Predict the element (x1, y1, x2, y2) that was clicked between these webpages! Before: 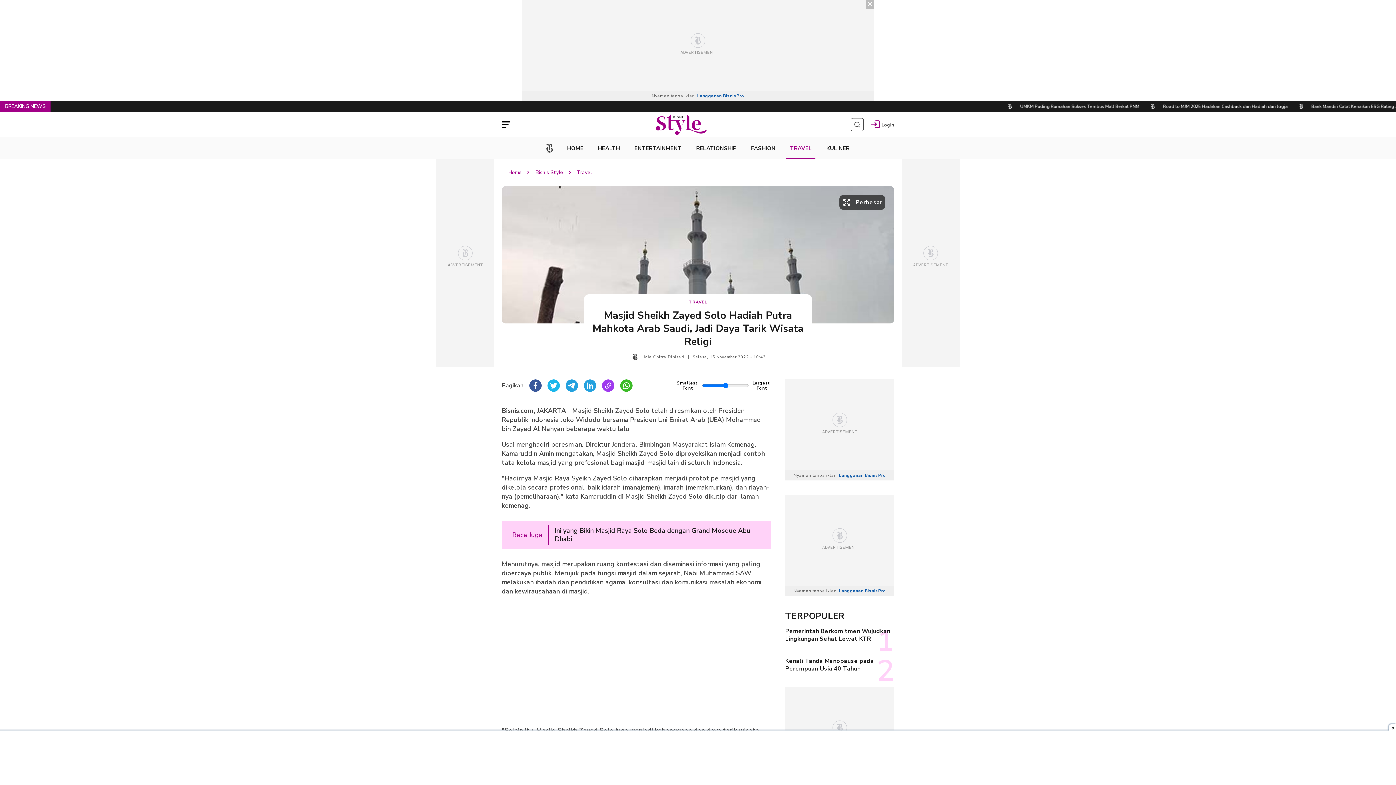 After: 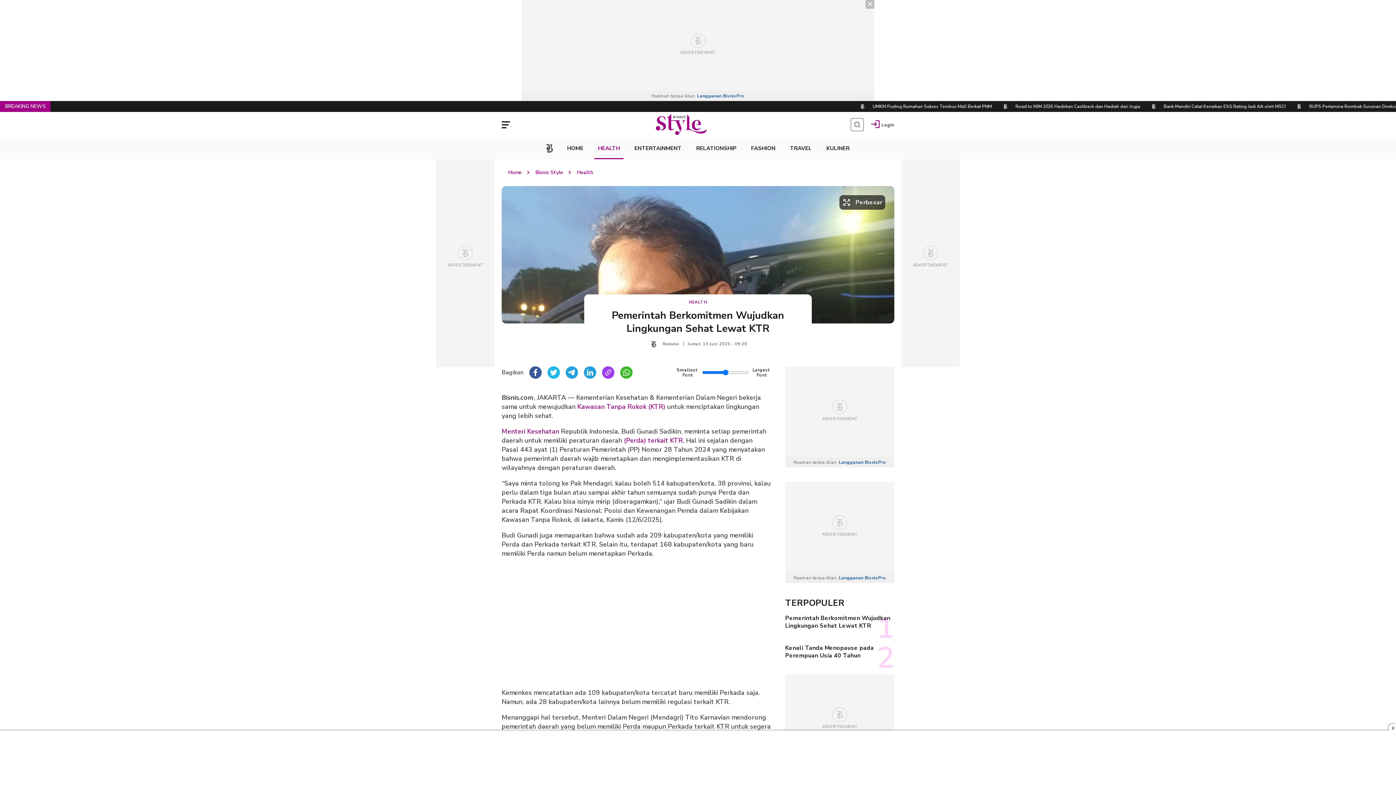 Action: bbox: (785, 628, 894, 643) label: 1
Pemerintah Berkomitmen Wujudkan Lingkungan Sehat Lewat KTR